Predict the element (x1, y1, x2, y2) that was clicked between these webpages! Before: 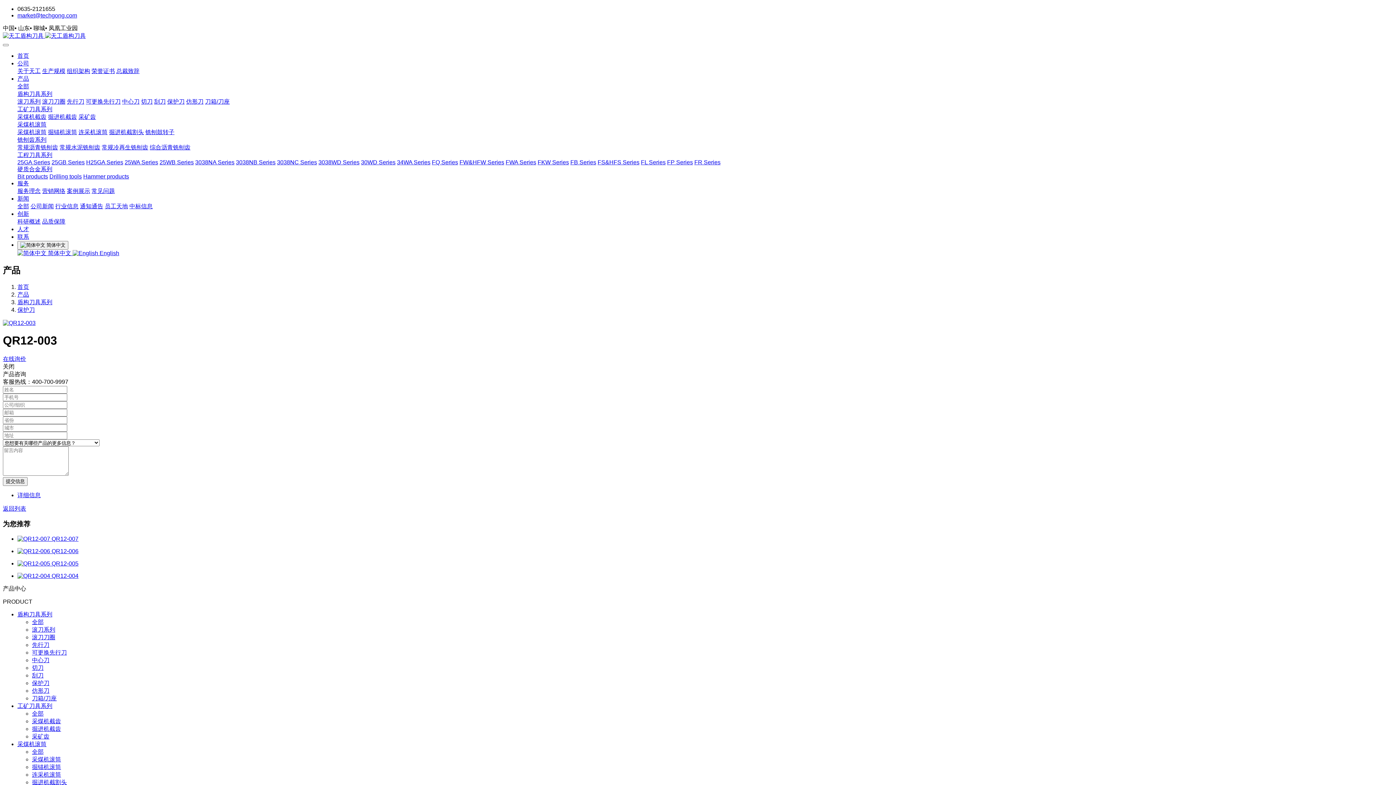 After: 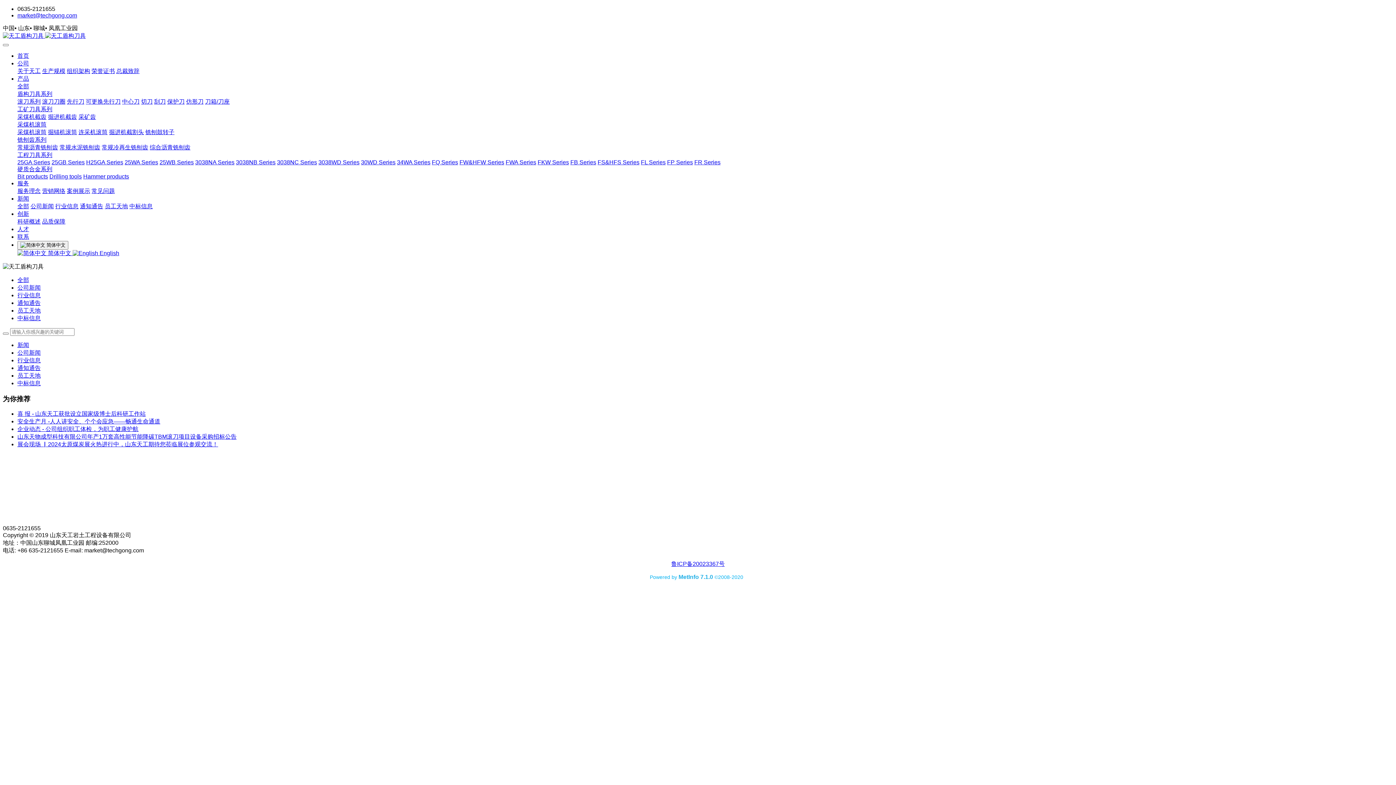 Action: bbox: (129, 203, 152, 209) label: 中标信息